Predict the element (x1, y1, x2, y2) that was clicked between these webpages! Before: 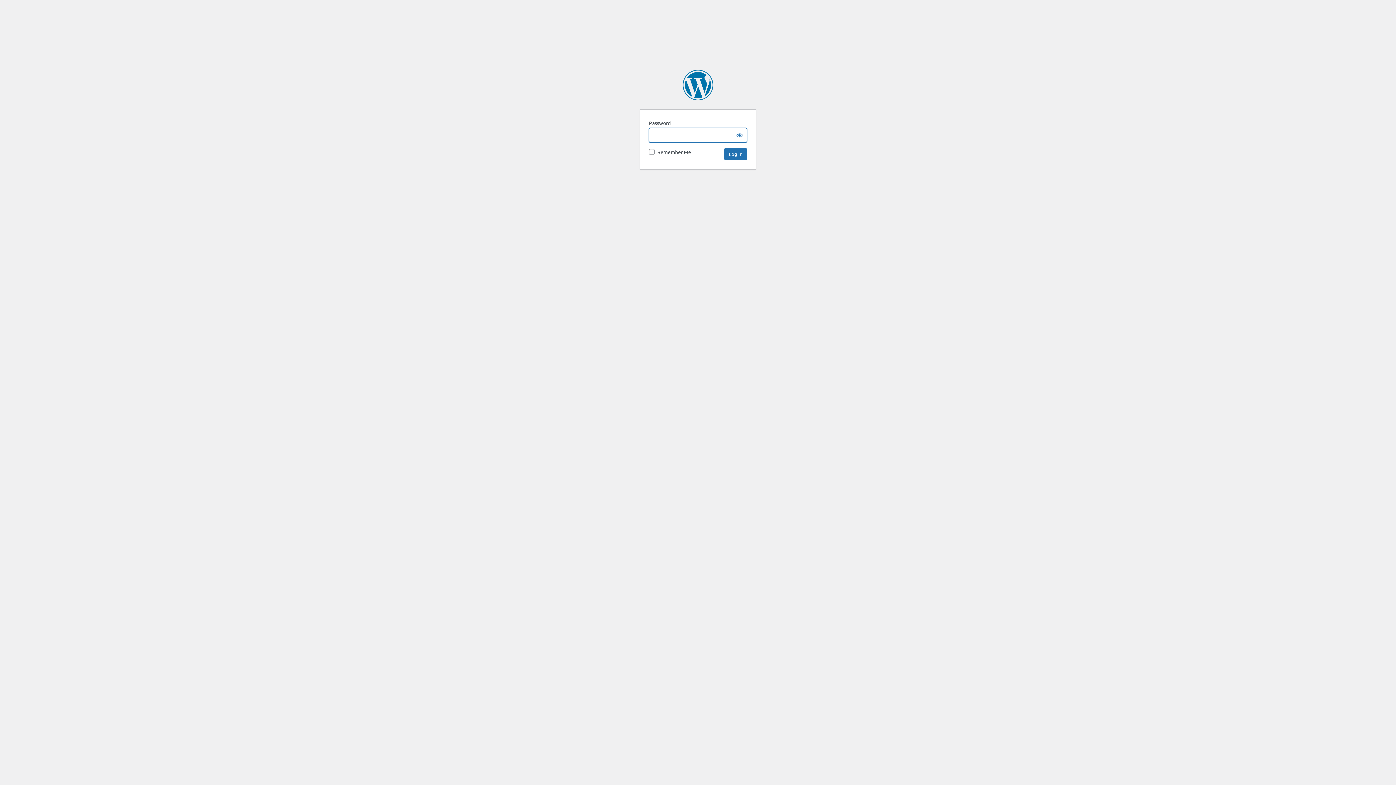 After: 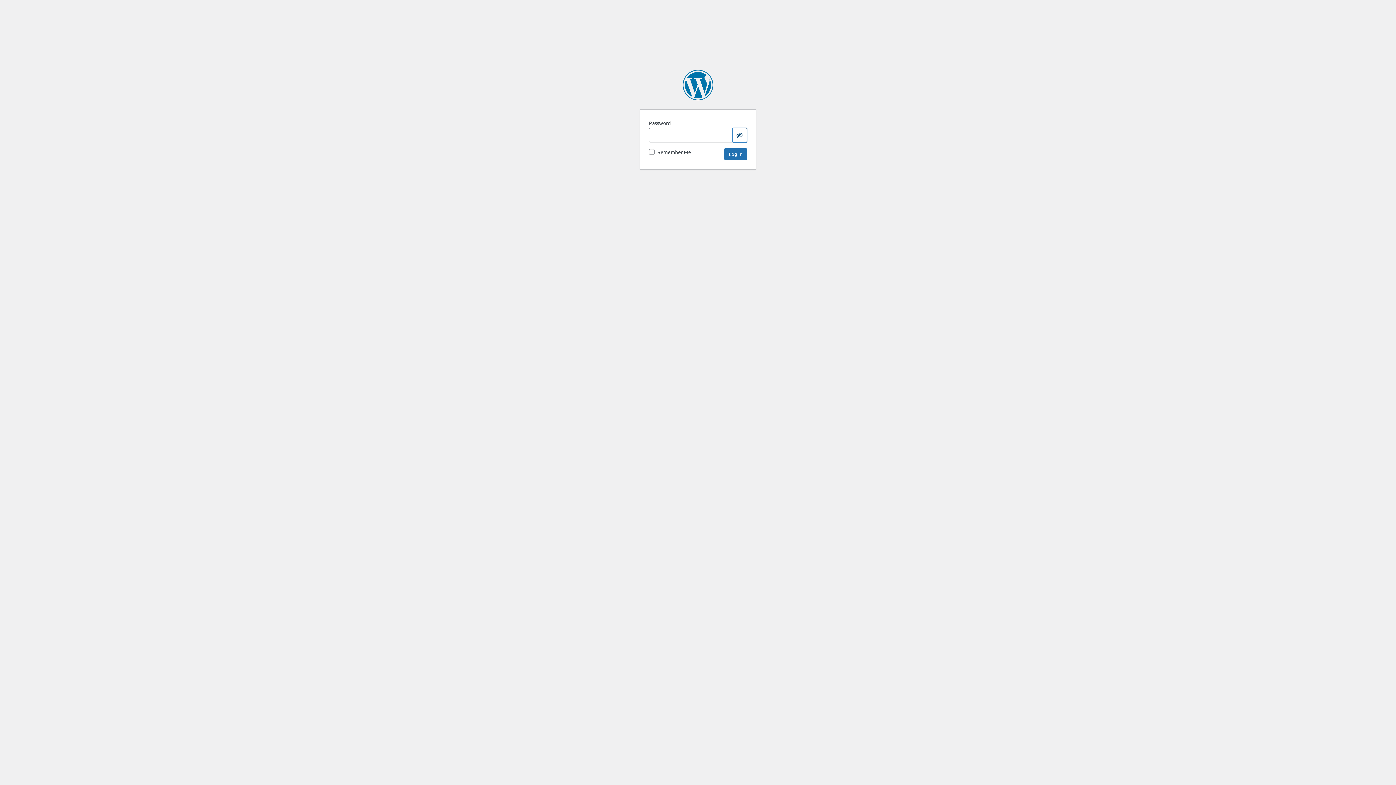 Action: bbox: (732, 128, 747, 142) label: Show password